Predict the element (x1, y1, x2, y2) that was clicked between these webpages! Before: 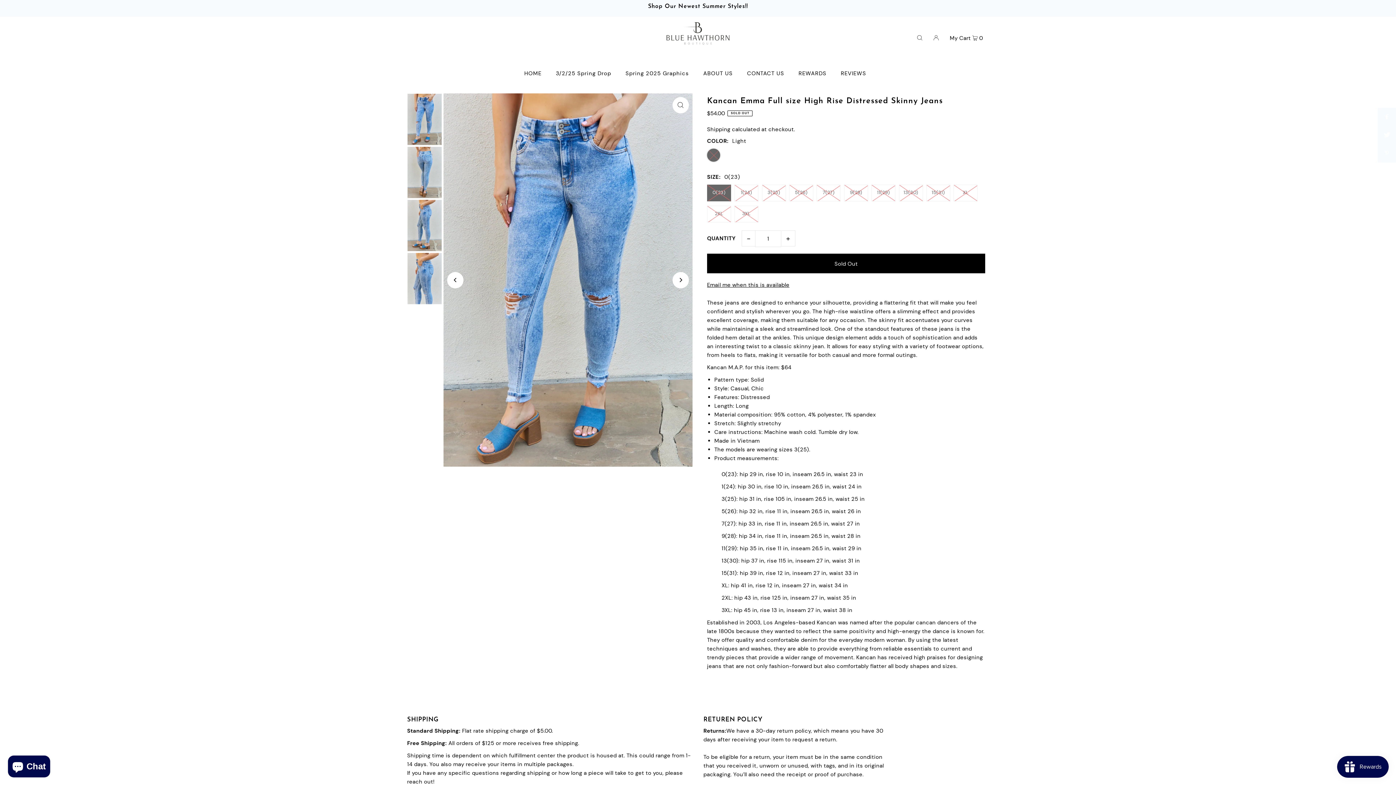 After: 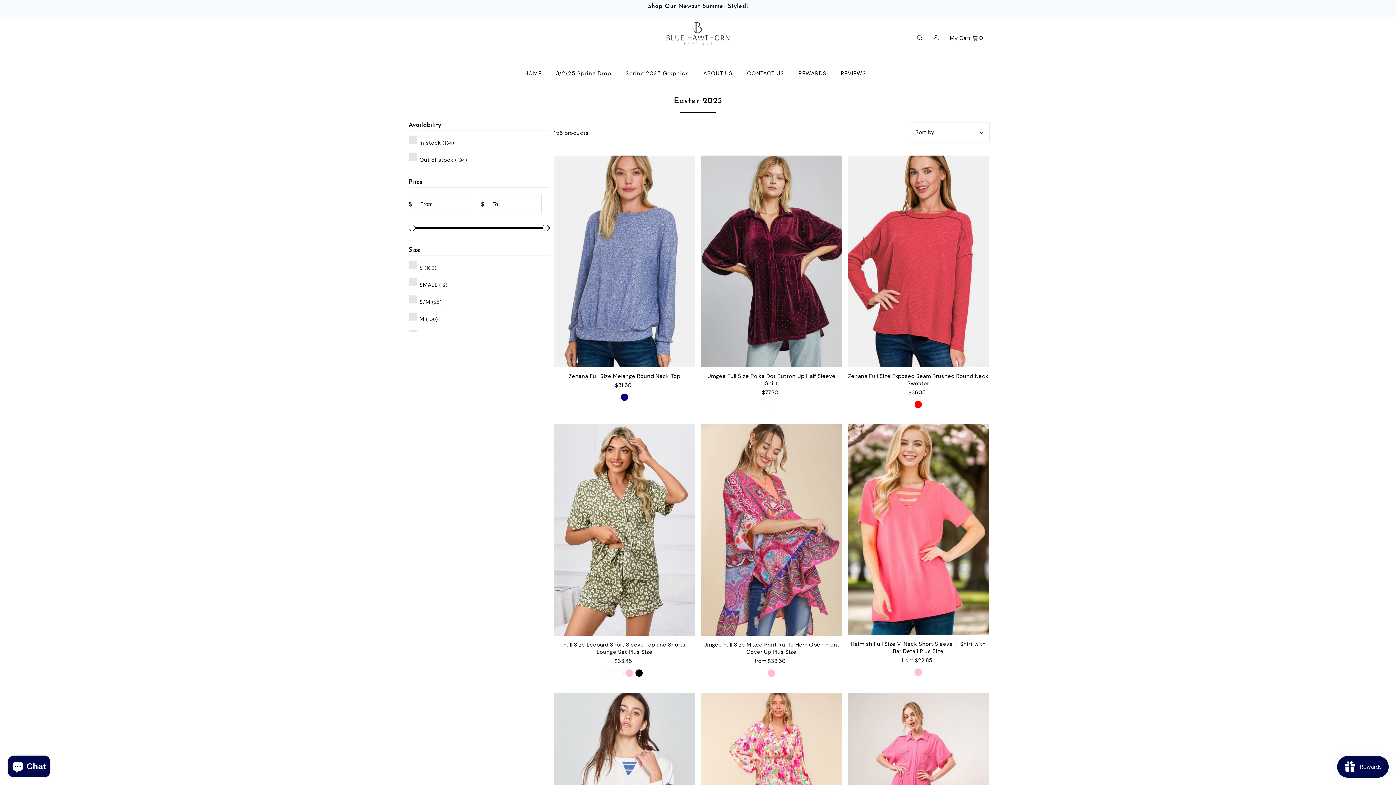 Action: label: 3/2/25 Spring Drop bbox: (552, 64, 615, 82)